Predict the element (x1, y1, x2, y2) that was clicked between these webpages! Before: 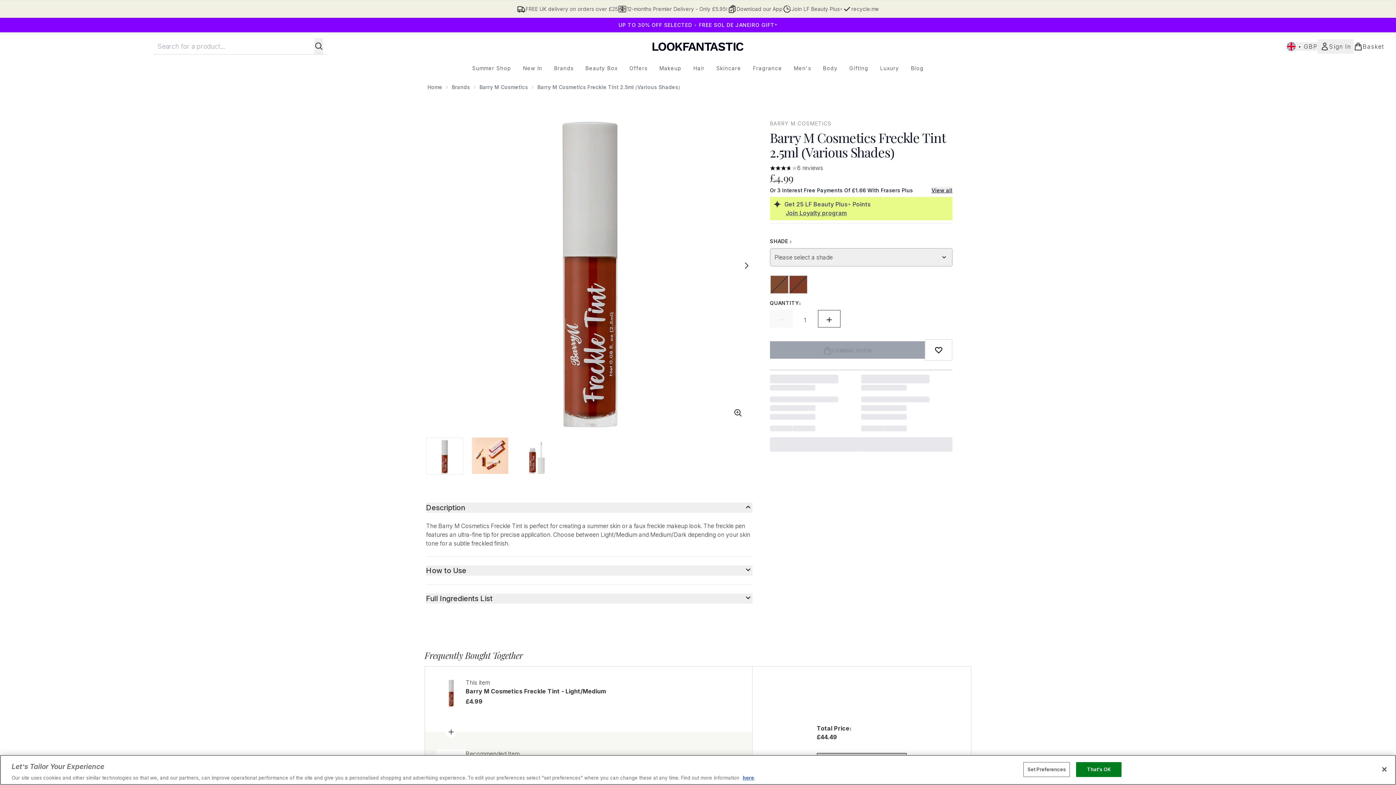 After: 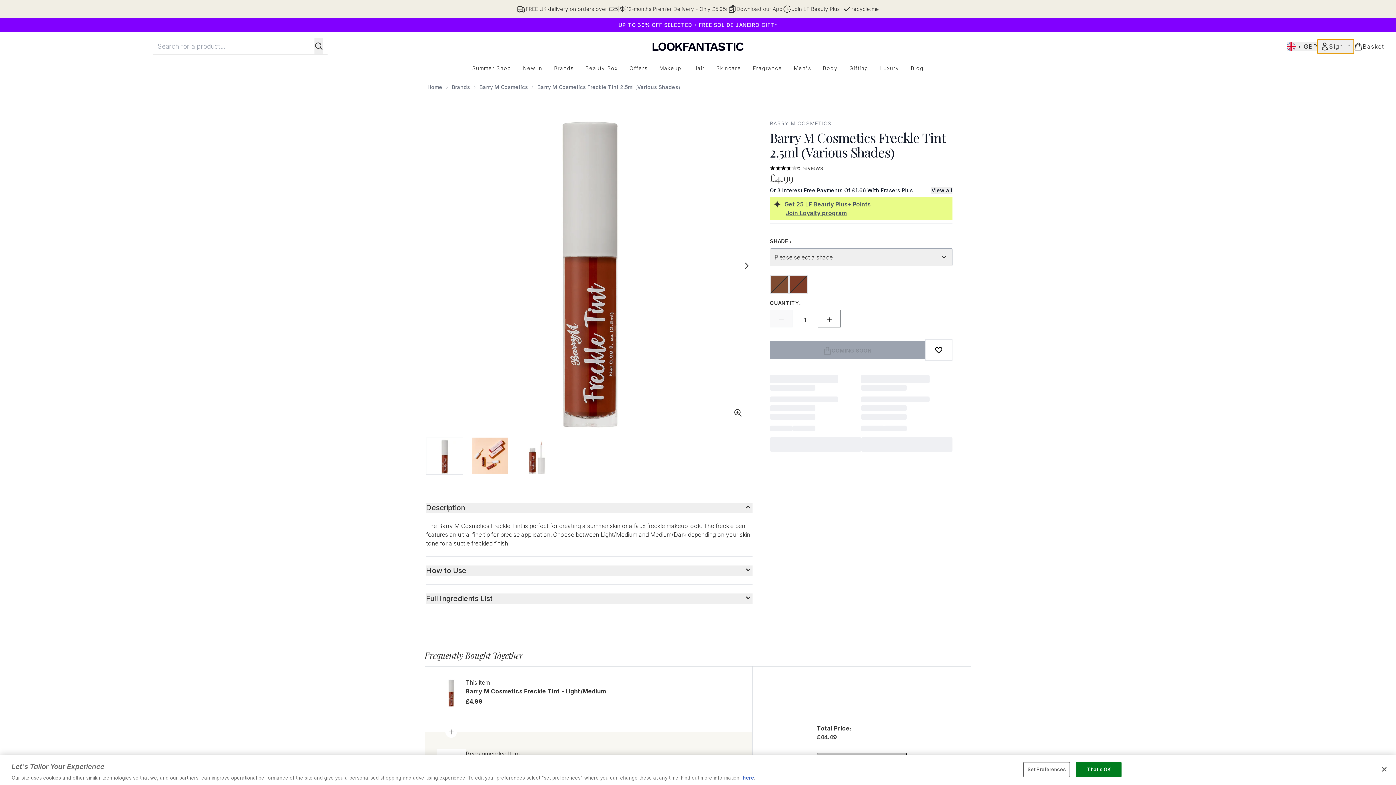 Action: bbox: (1317, 39, 1354, 53) label: My Account